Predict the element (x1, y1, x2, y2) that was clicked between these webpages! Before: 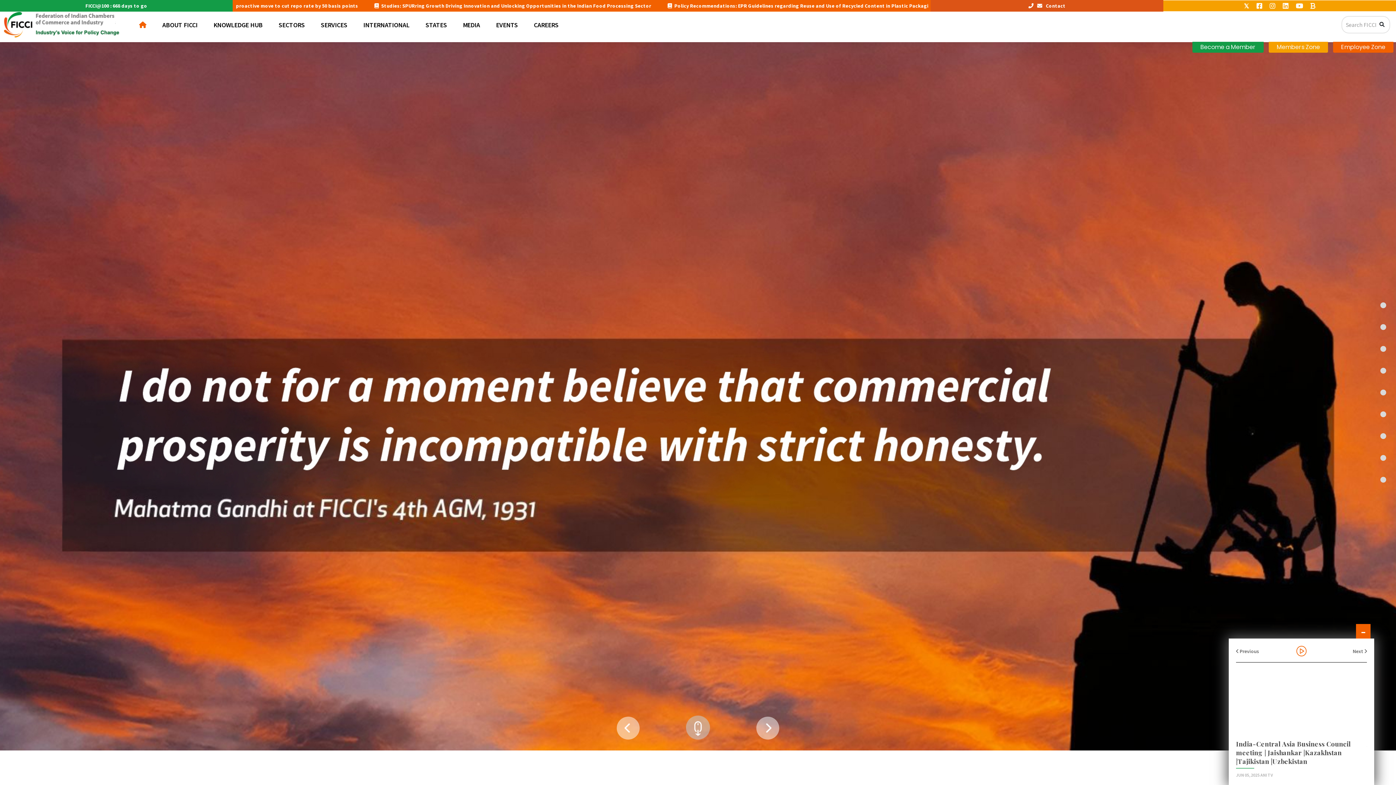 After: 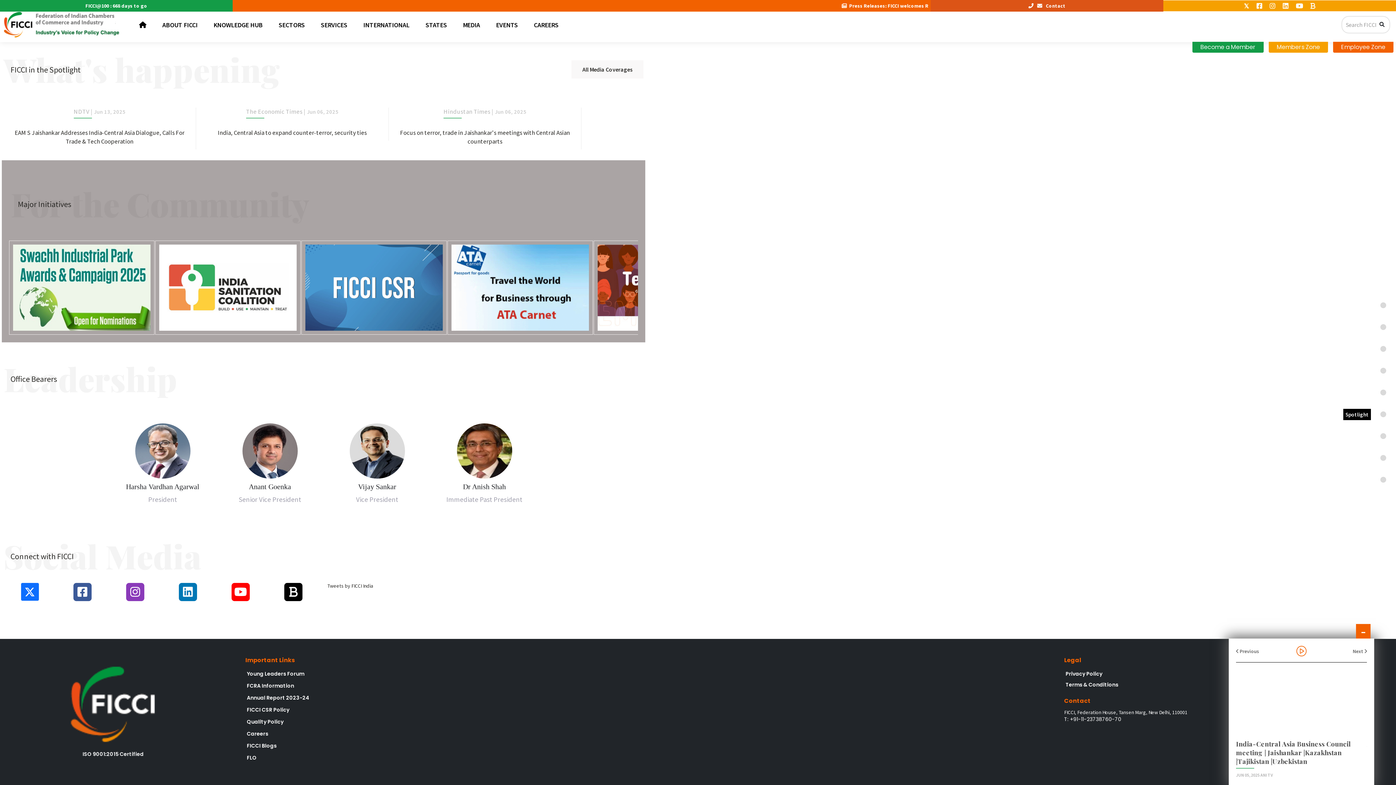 Action: bbox: (1380, 411, 1386, 417)